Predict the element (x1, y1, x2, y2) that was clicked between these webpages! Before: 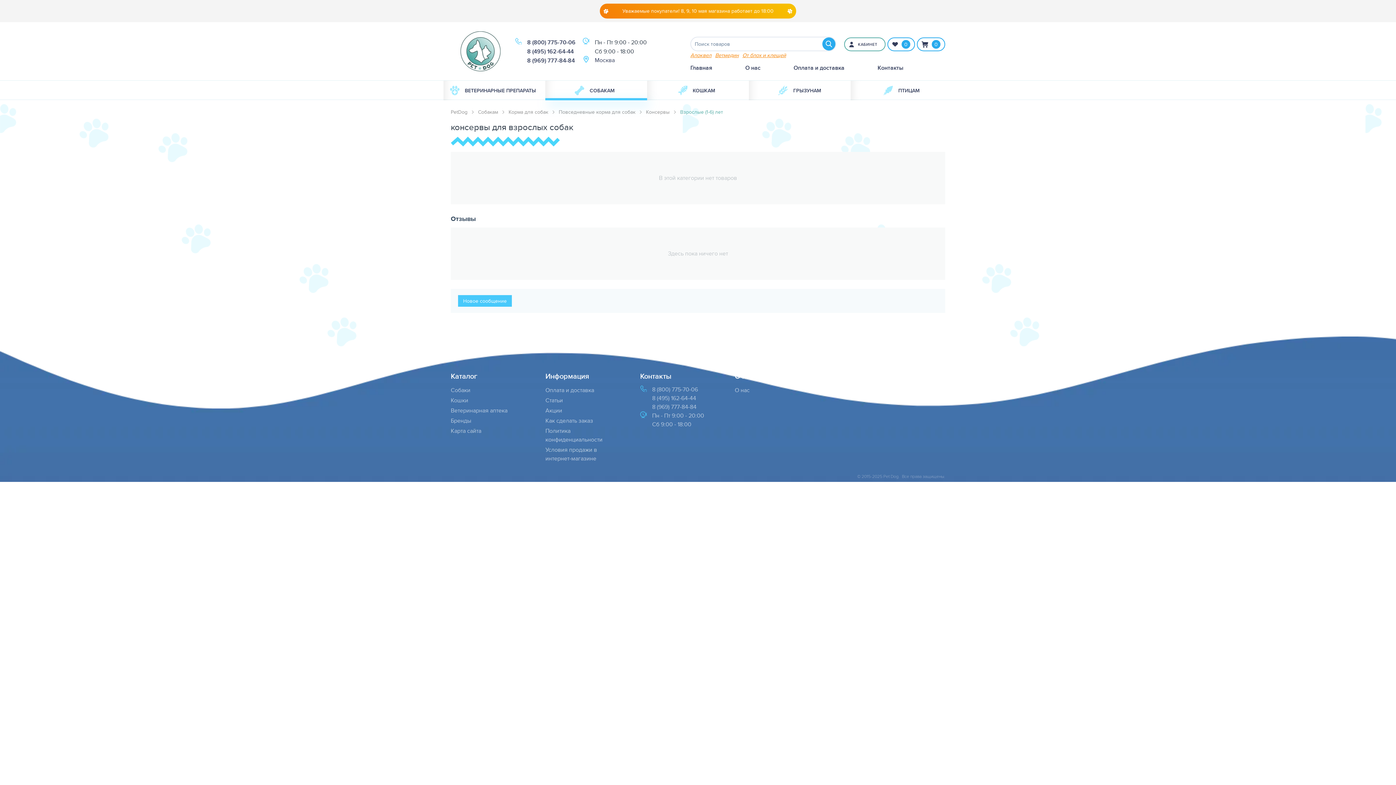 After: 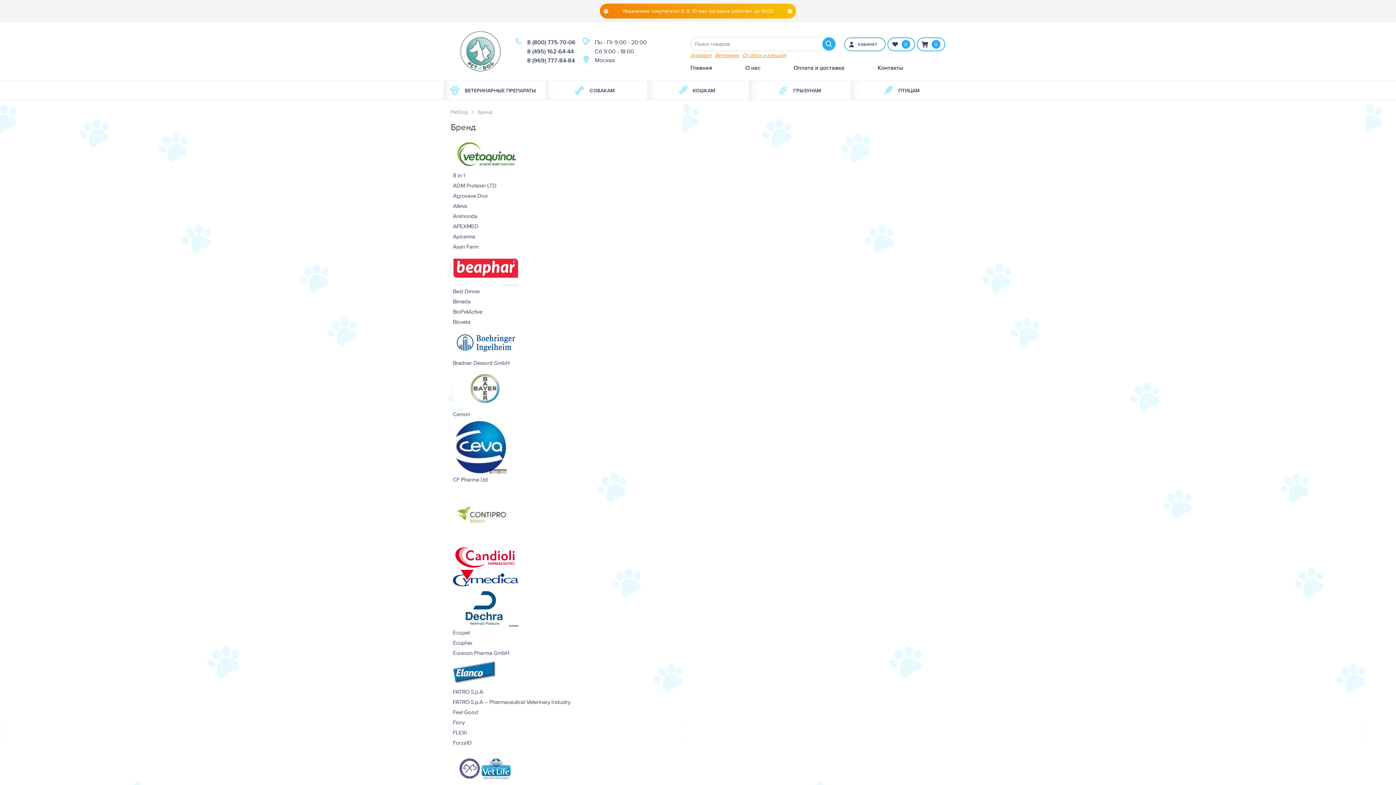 Action: bbox: (450, 416, 471, 425) label: Бренды